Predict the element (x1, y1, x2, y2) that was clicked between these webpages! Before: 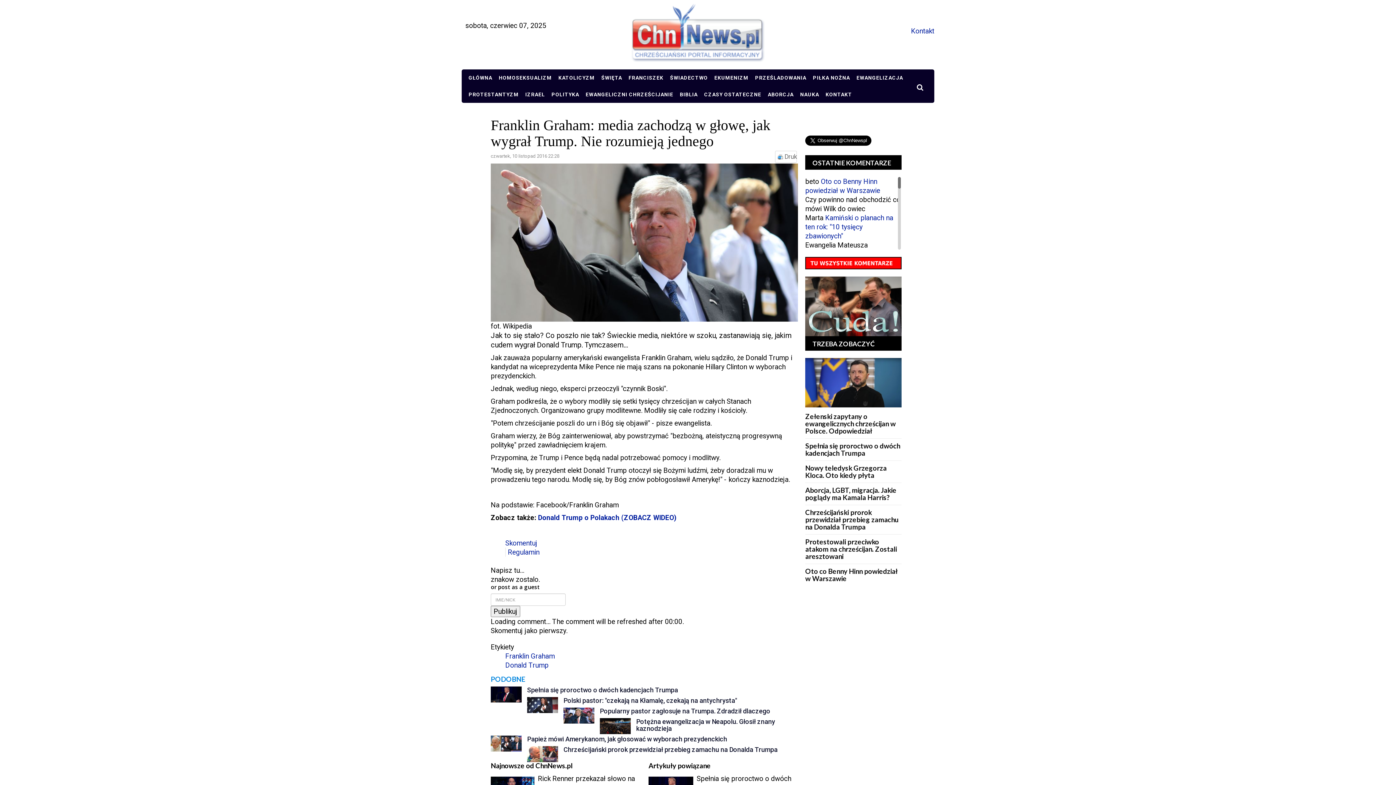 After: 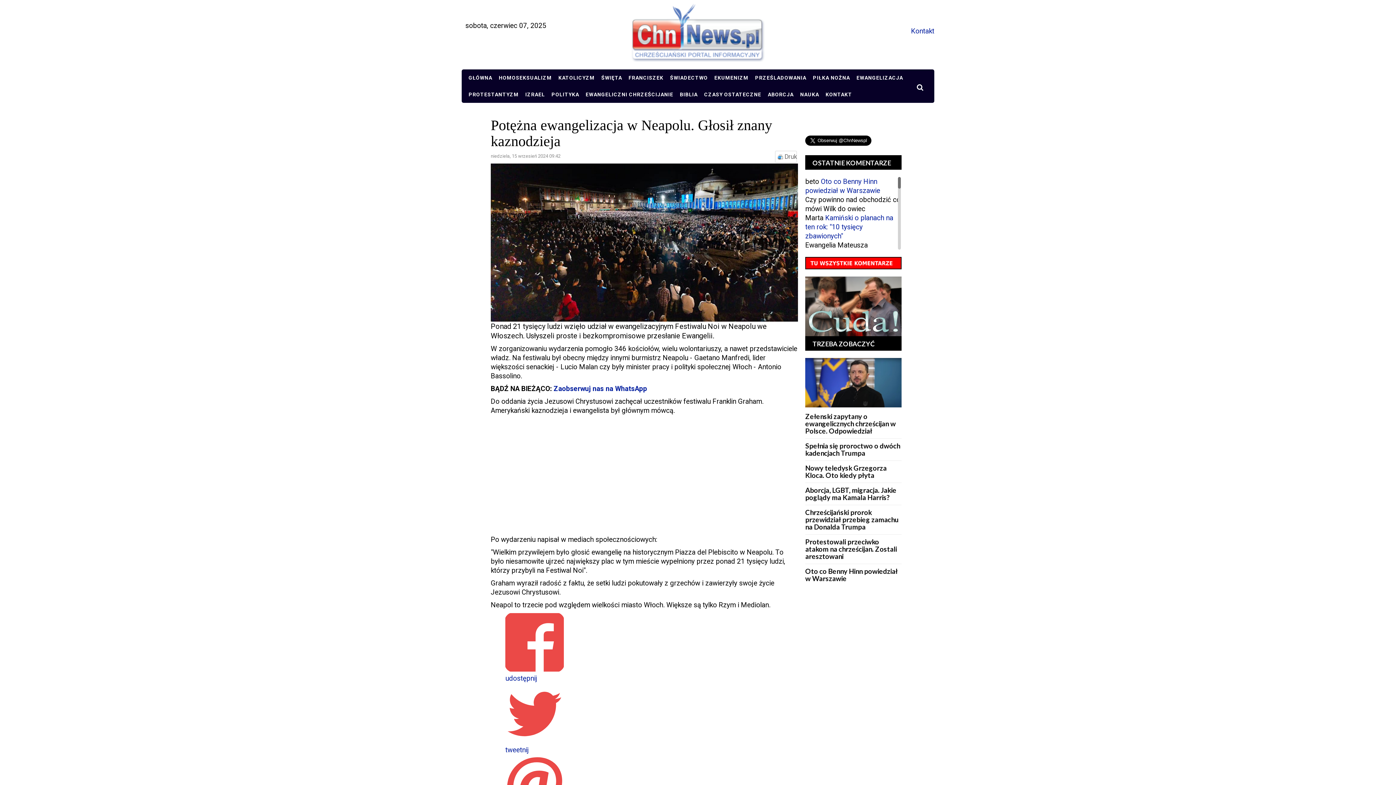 Action: bbox: (636, 718, 775, 732) label: Potężna ewangelizacja w Neapolu. Głosił znany kaznodzieja